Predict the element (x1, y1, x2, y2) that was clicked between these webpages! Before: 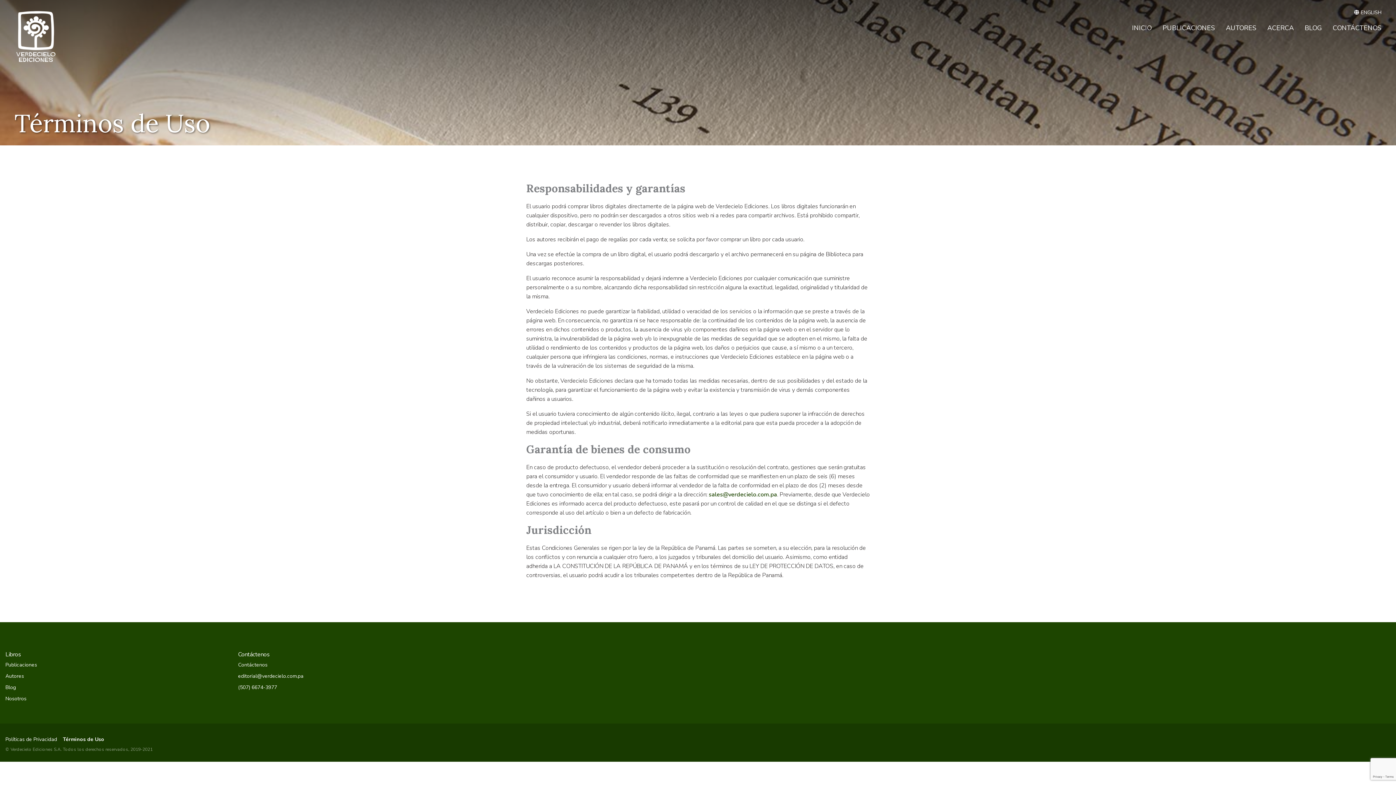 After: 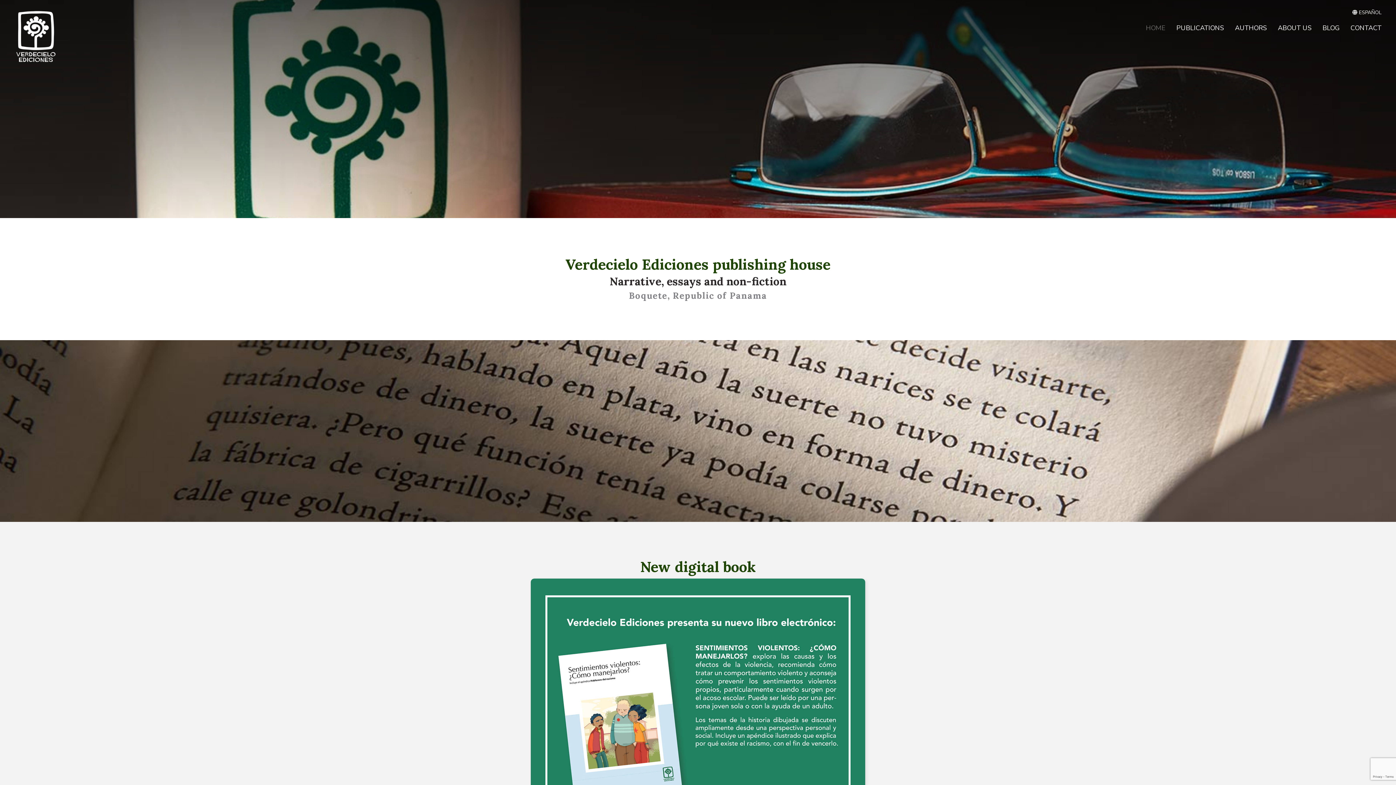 Action: bbox: (1354, 8, 1381, 16) label:  ENGLISH